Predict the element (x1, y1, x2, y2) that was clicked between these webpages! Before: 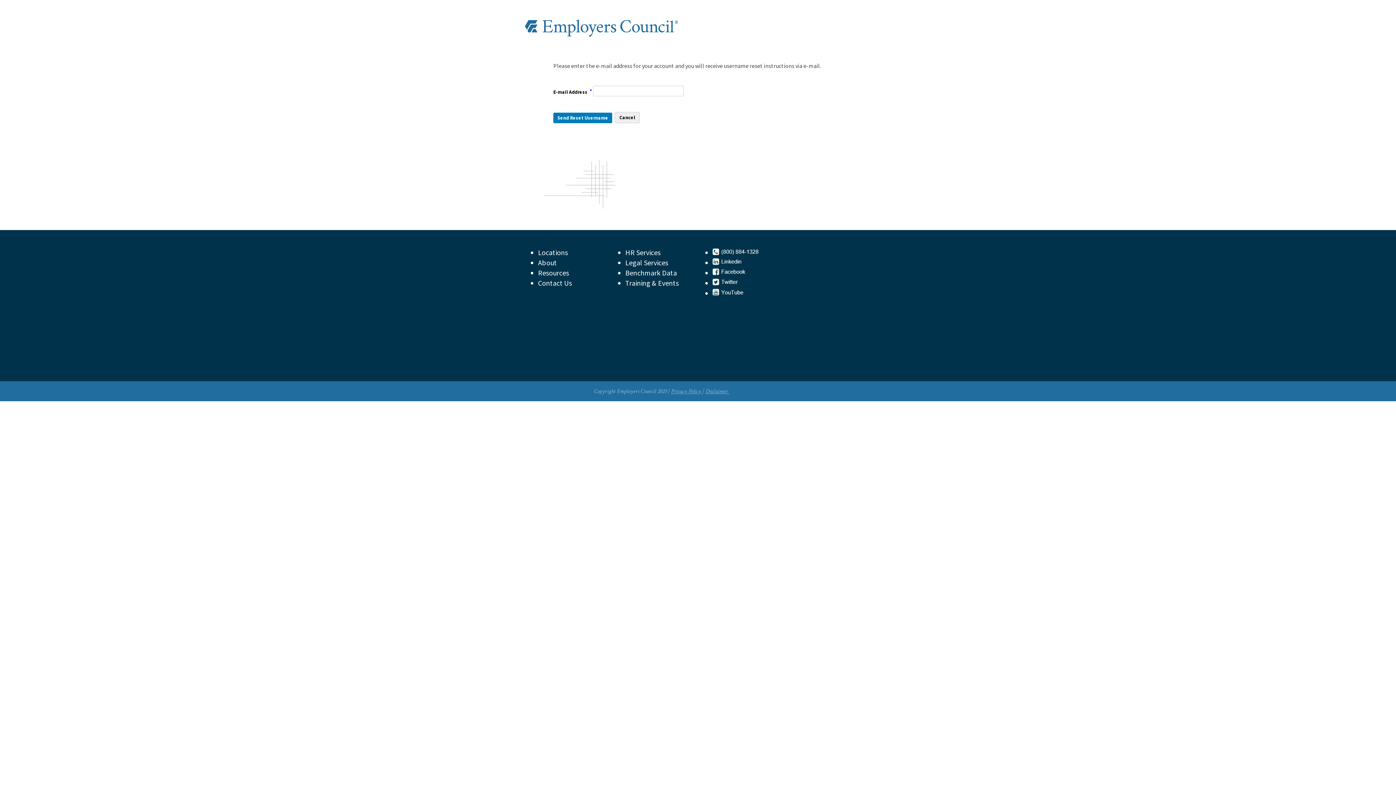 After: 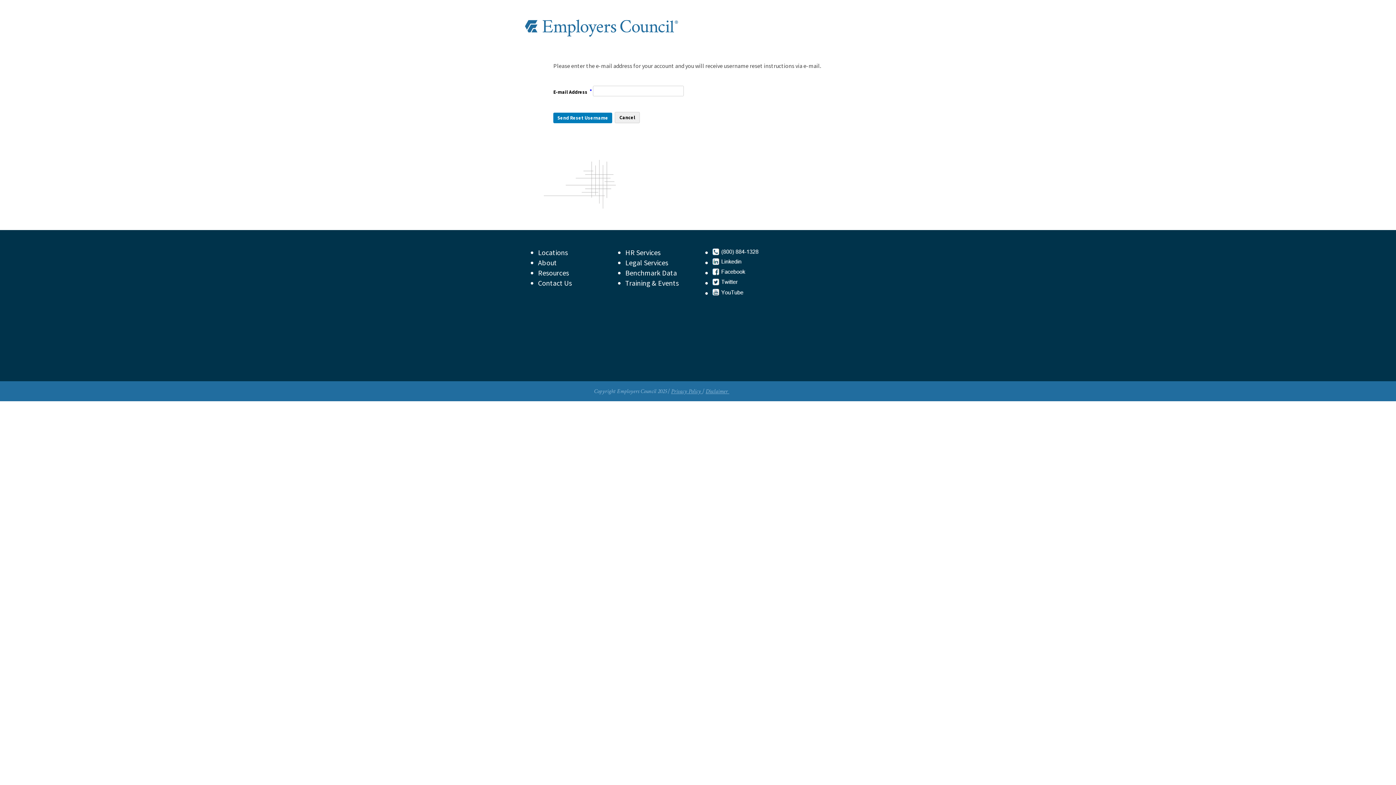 Action: bbox: (712, 288, 743, 297)